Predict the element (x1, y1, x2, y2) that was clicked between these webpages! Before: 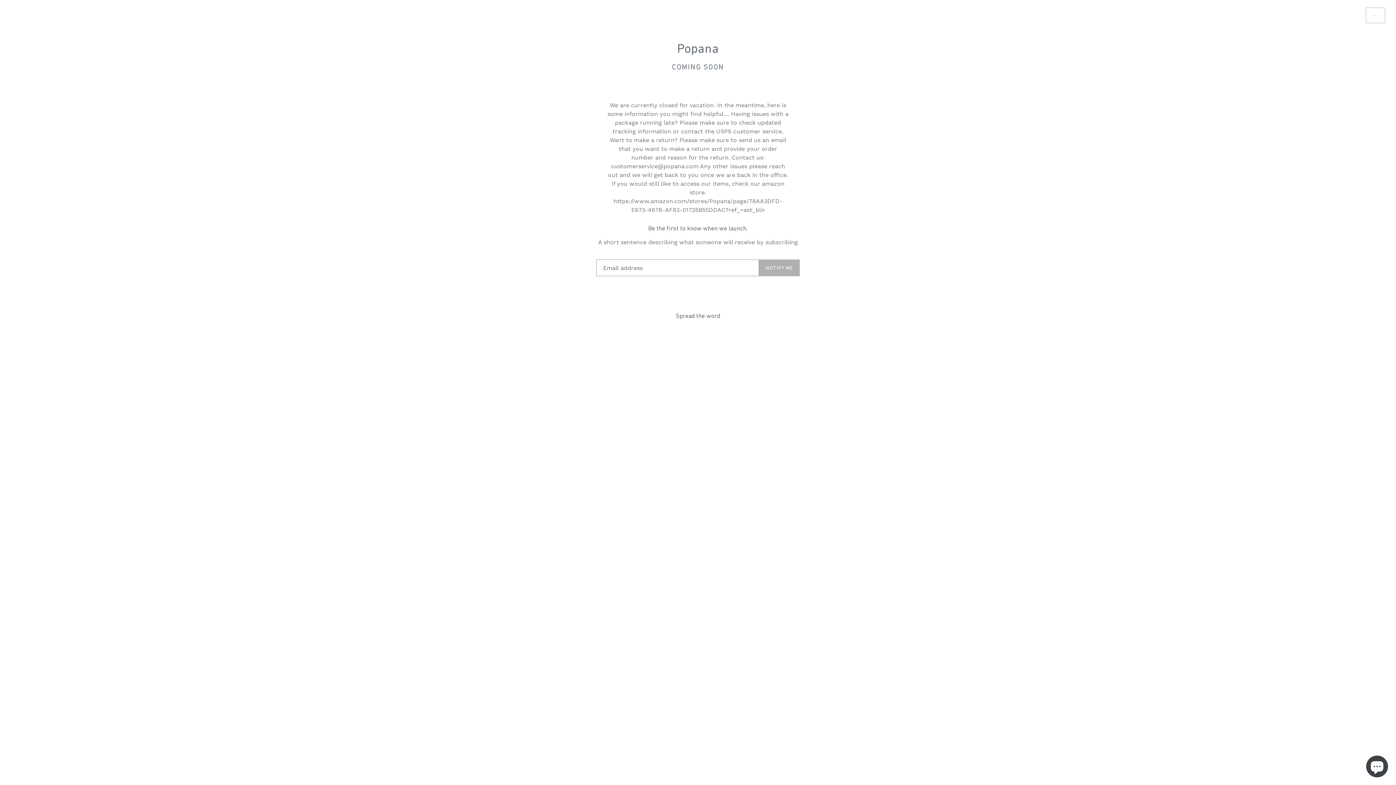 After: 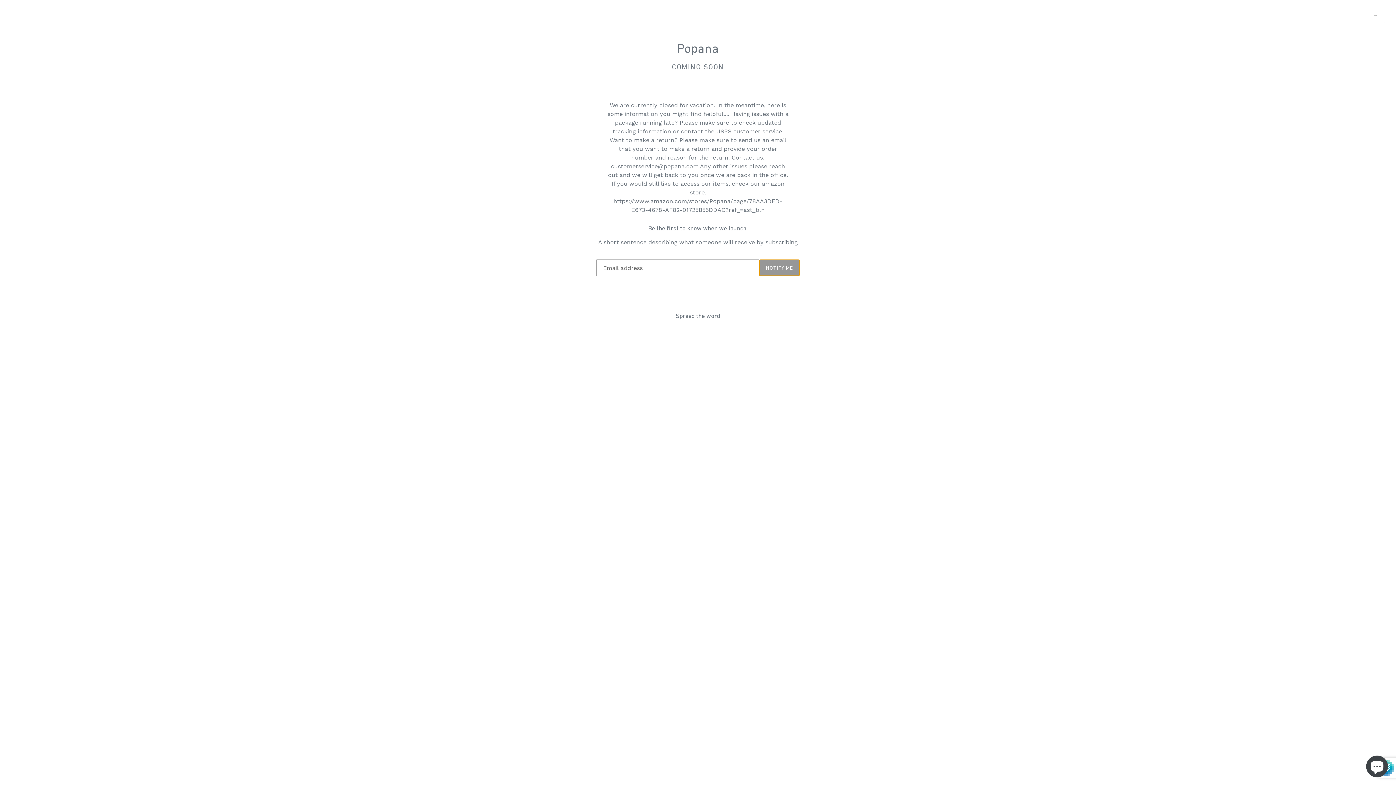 Action: label: NOTIFY ME bbox: (759, 259, 800, 276)